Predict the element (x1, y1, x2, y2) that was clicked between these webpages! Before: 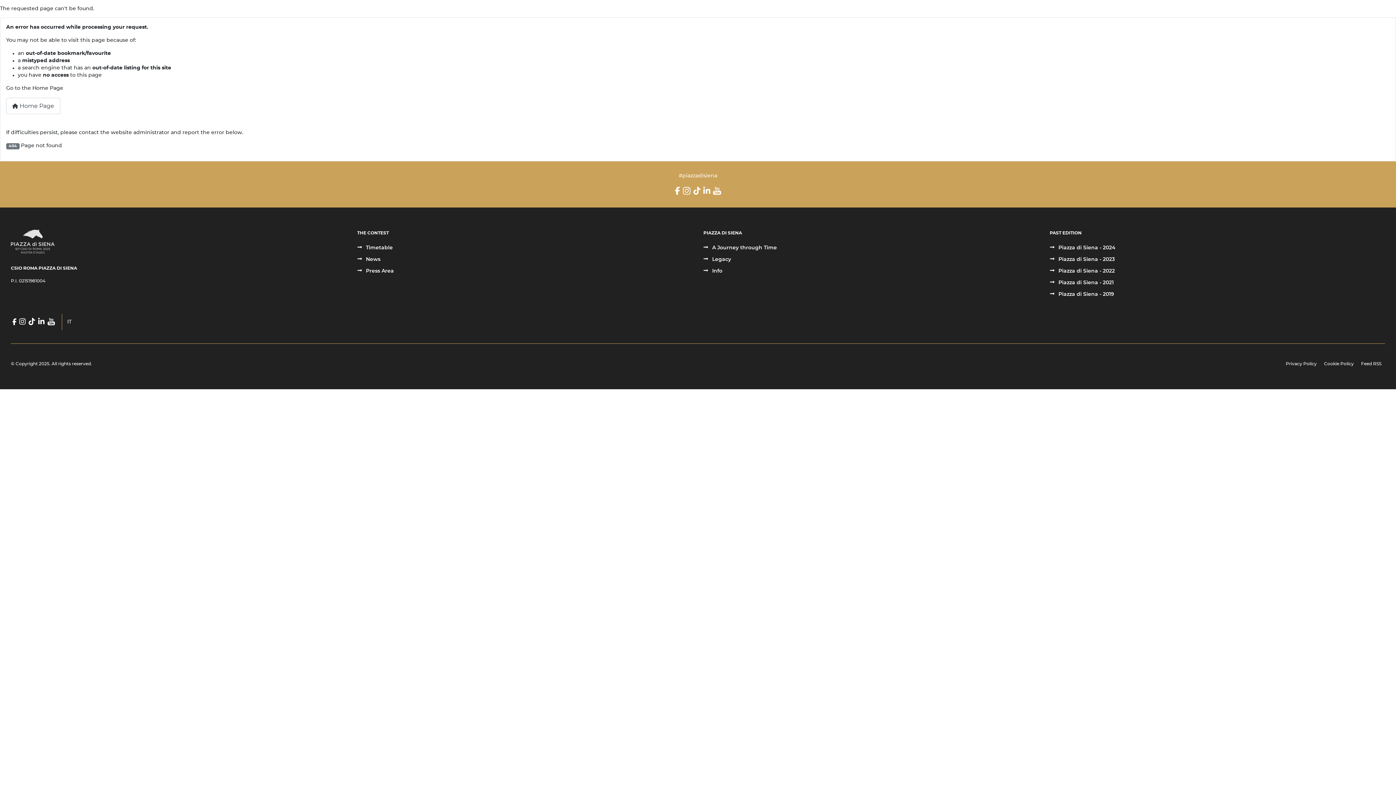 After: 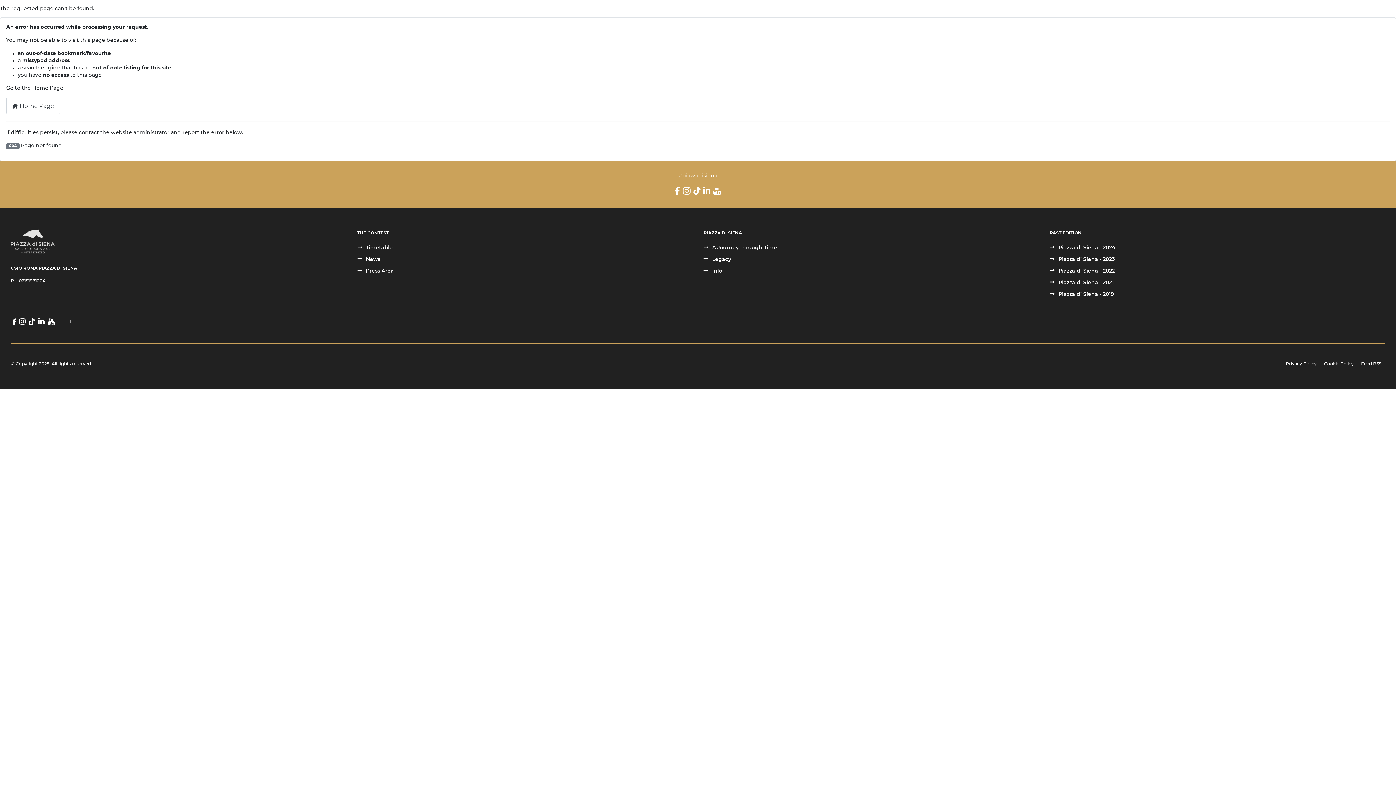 Action: bbox: (675, 186, 680, 194) label: Facebook